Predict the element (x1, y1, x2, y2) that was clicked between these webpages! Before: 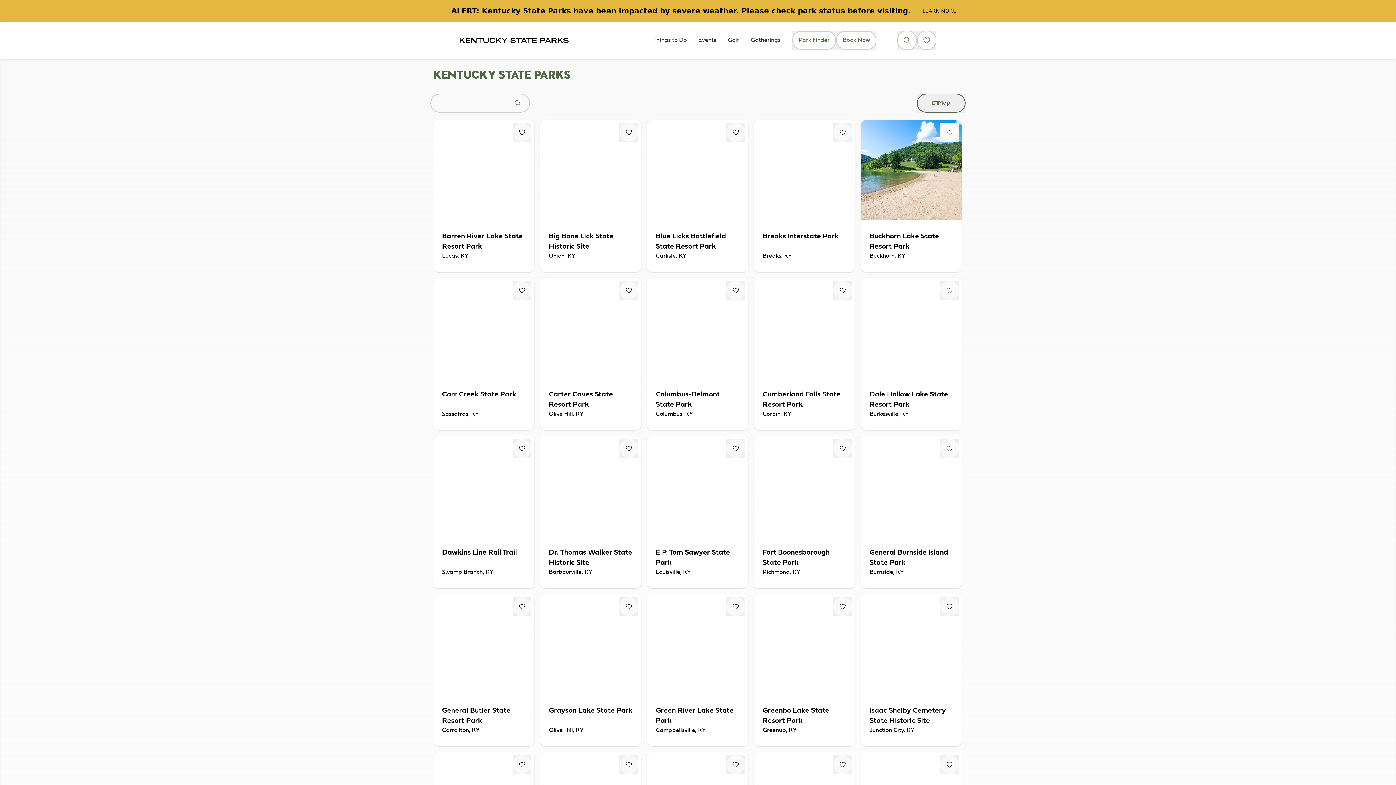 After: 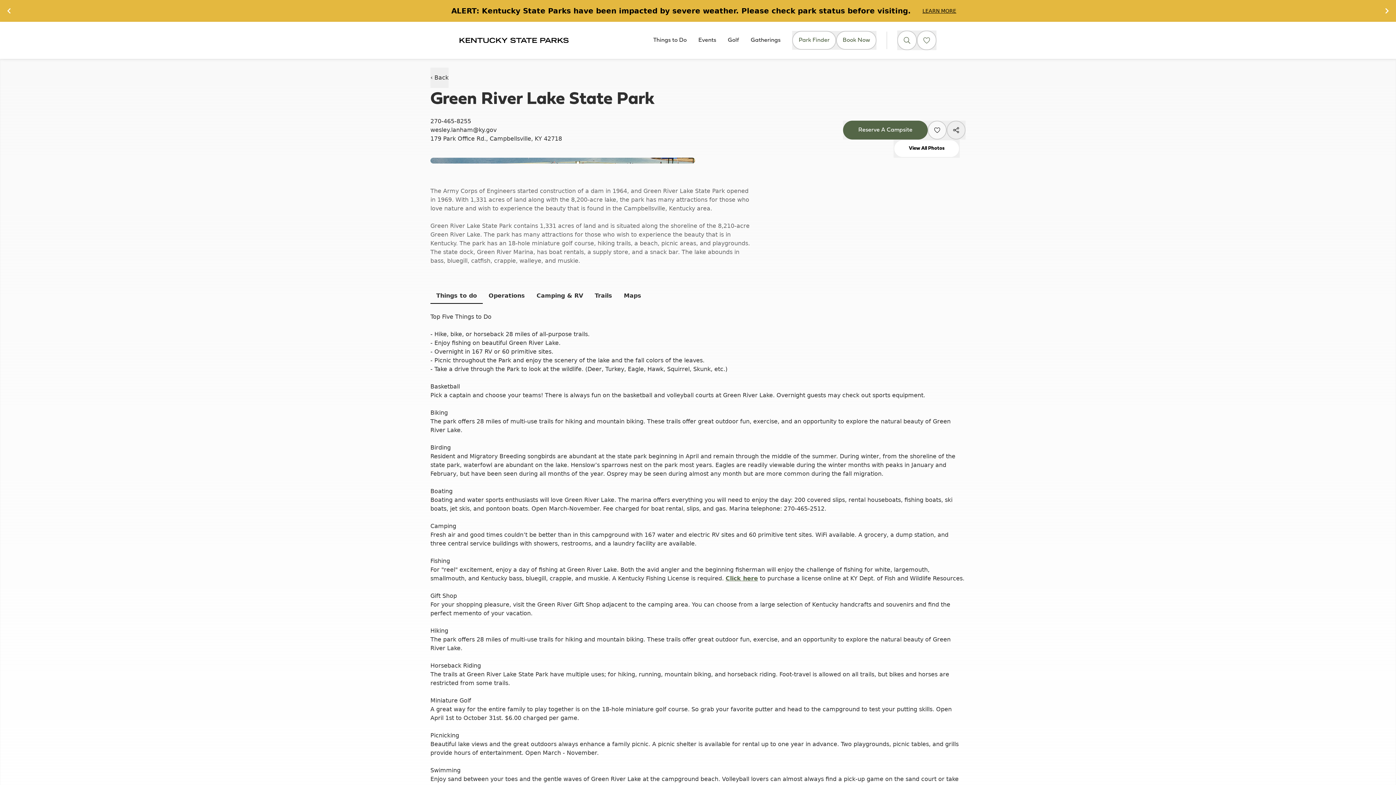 Action: label: Green River Lake State Park
Campbellsville, KY bbox: (647, 594, 748, 746)